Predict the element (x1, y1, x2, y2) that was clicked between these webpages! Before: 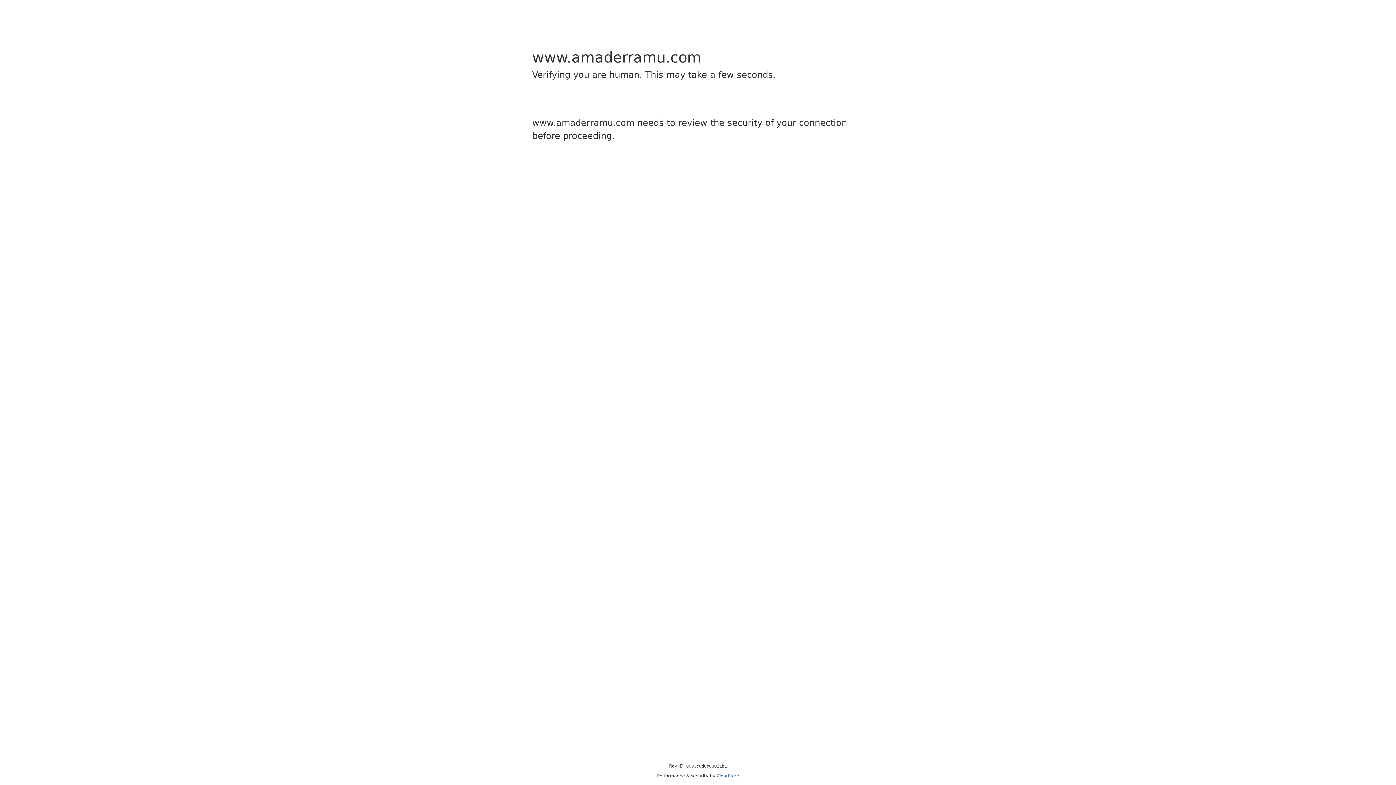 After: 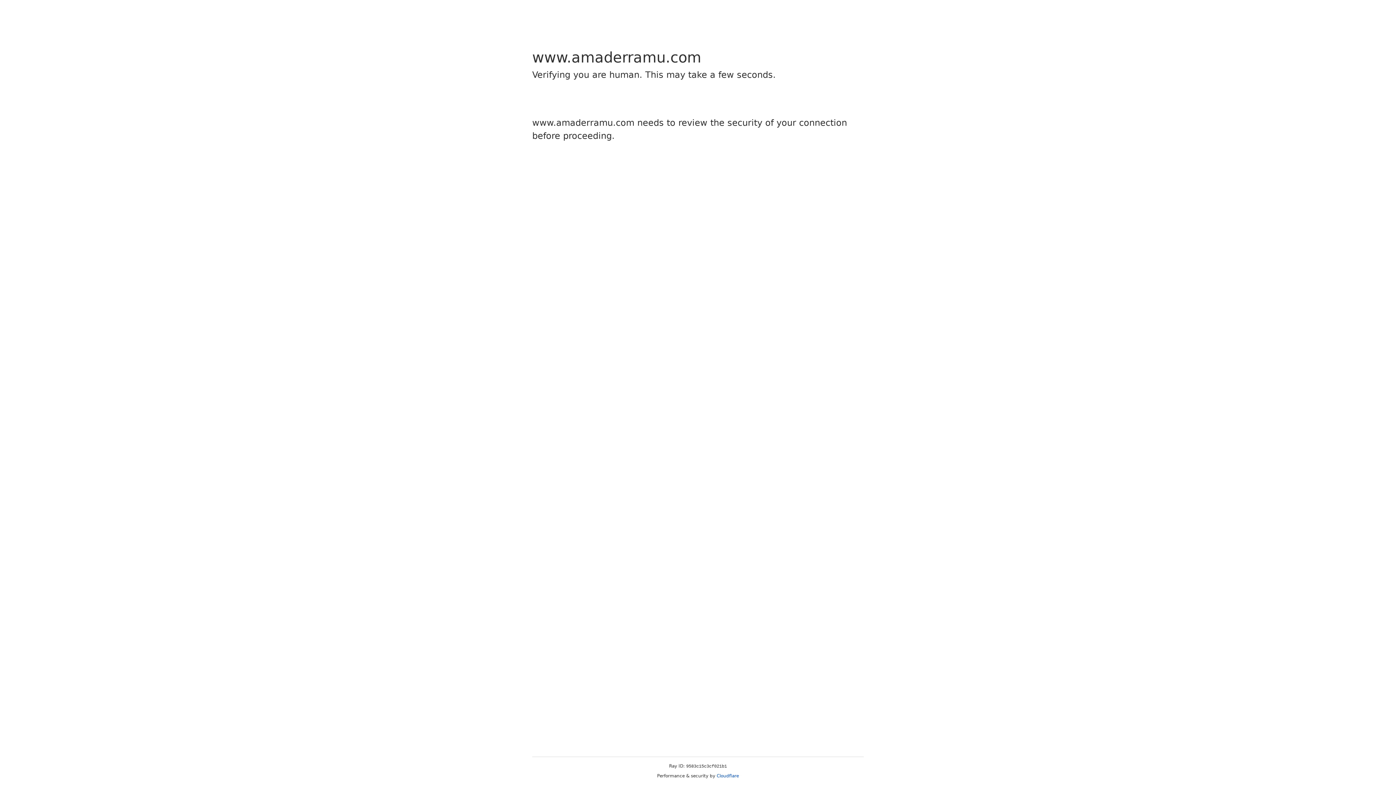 Action: label: Cloudflare bbox: (716, 773, 739, 778)